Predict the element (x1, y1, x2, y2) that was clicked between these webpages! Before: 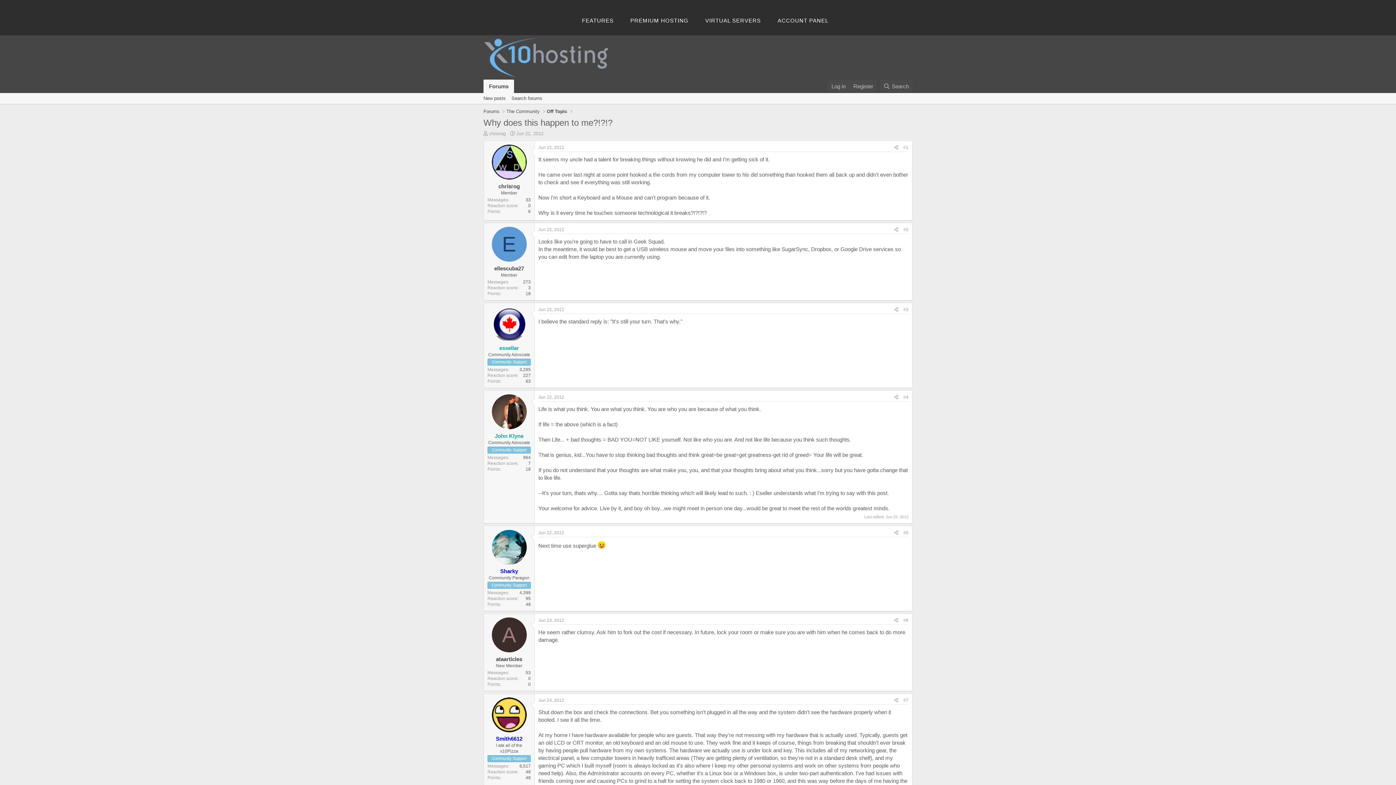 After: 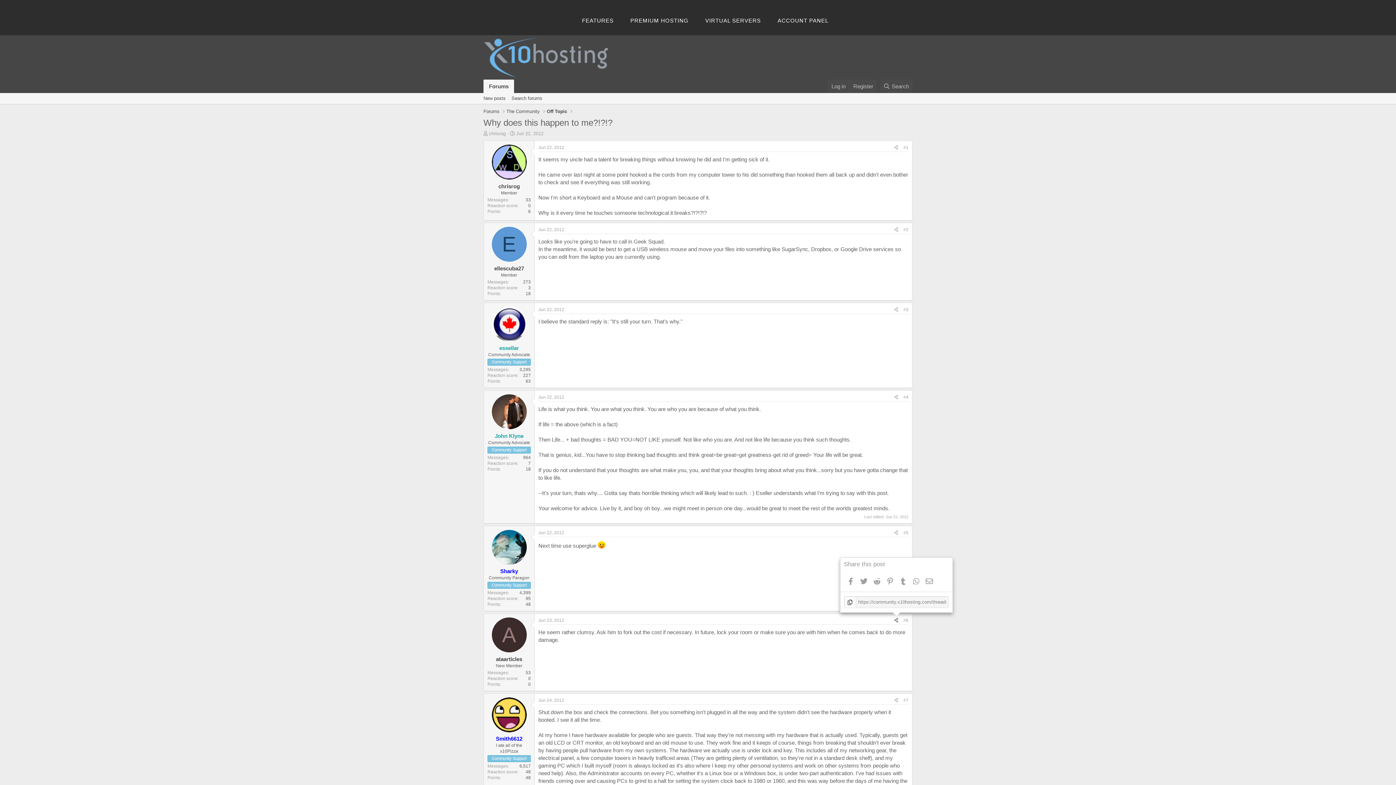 Action: bbox: (892, 616, 901, 624) label: Share